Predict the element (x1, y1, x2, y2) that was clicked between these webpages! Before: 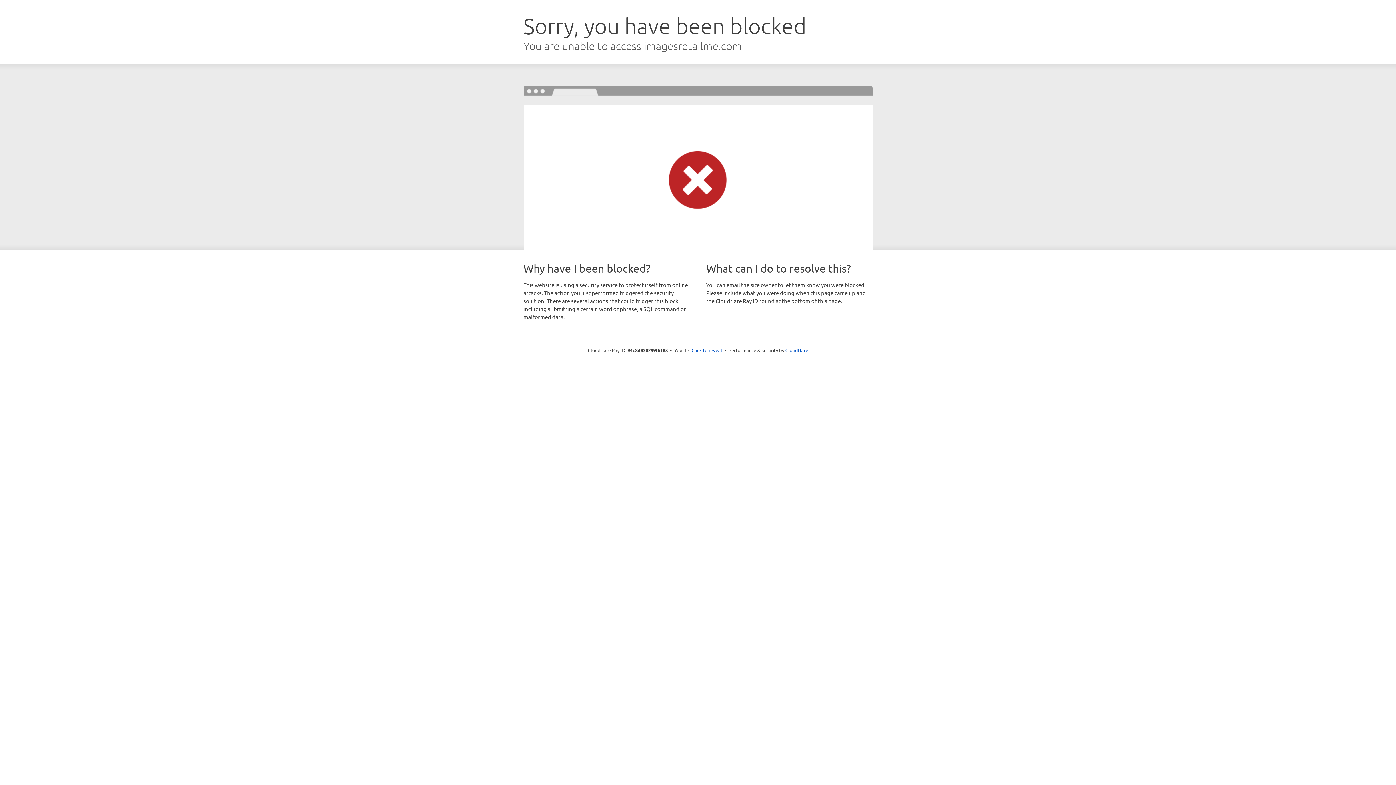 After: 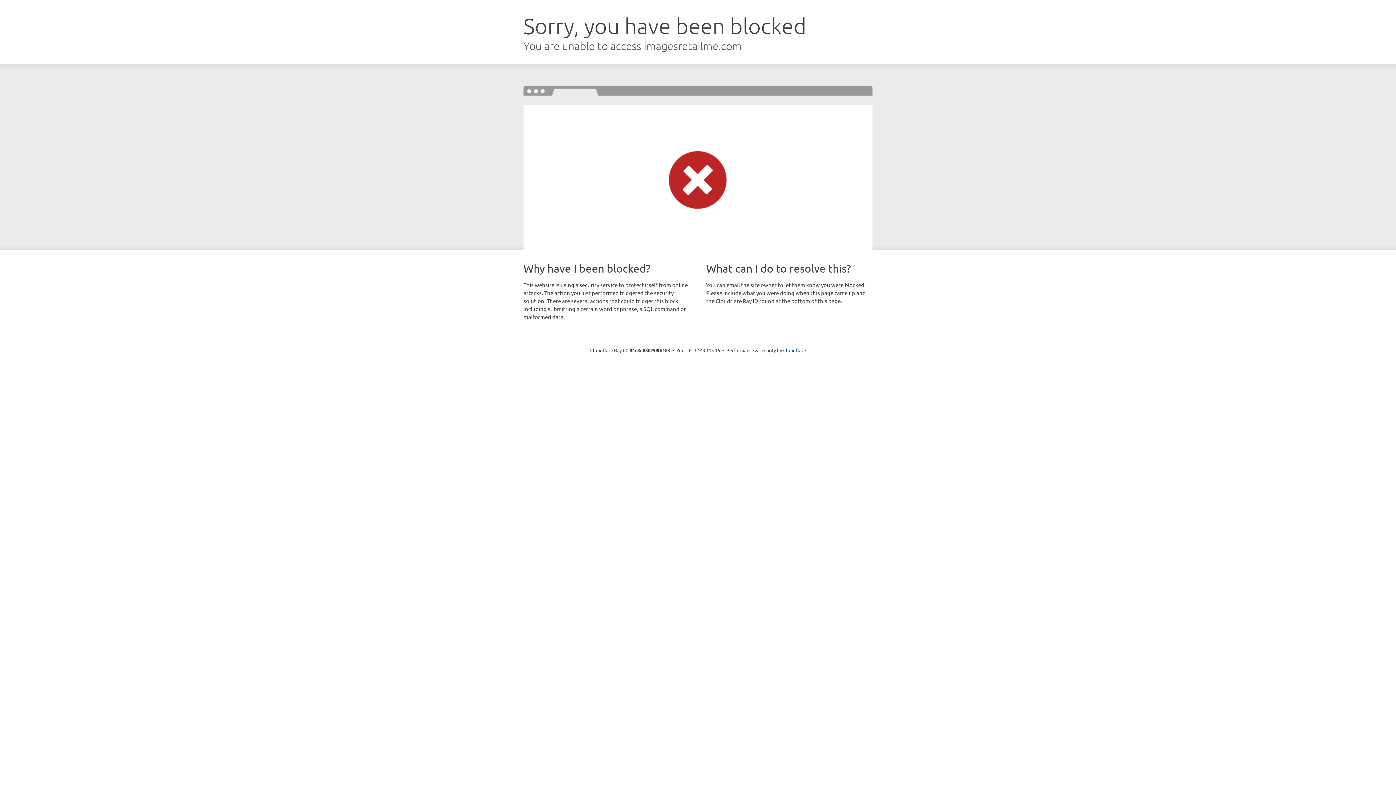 Action: bbox: (691, 346, 722, 353) label: Click to reveal